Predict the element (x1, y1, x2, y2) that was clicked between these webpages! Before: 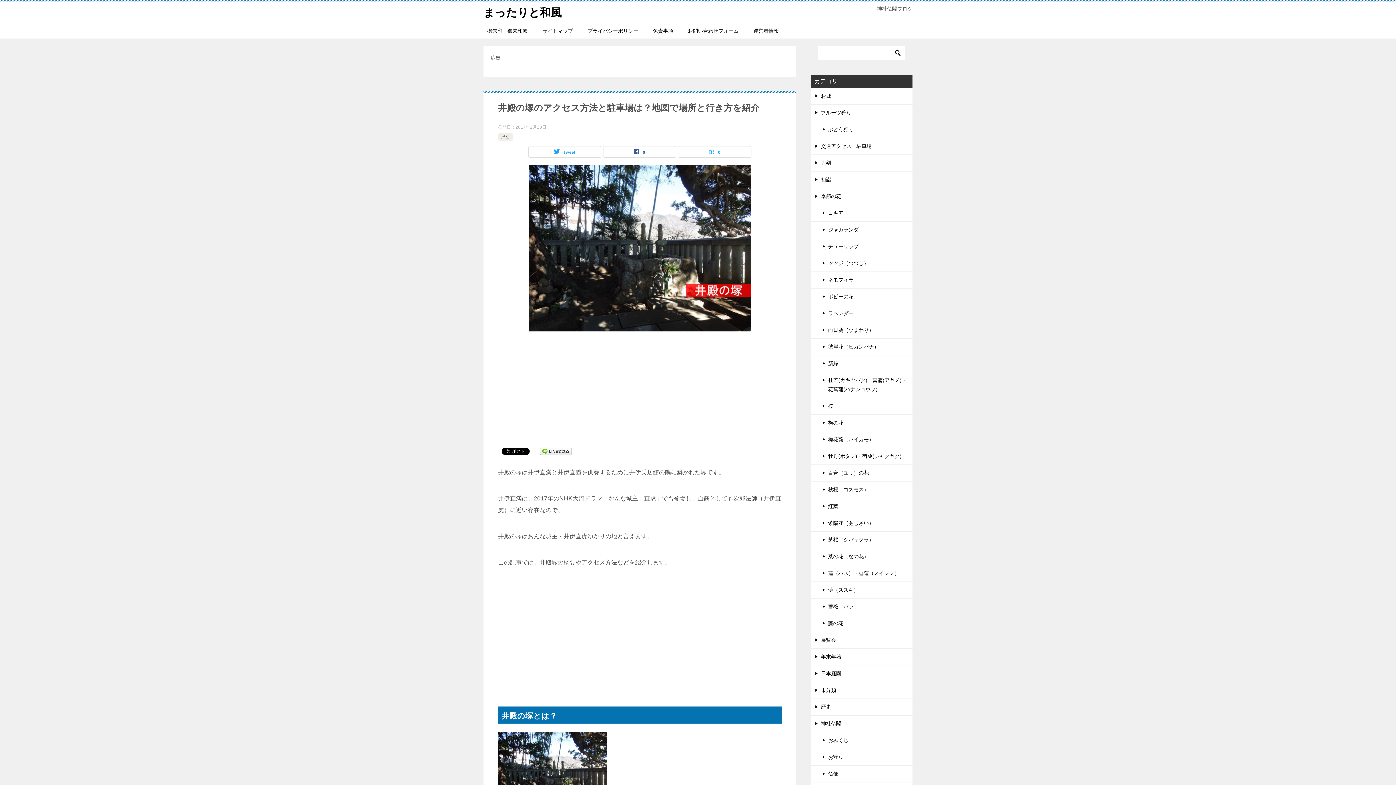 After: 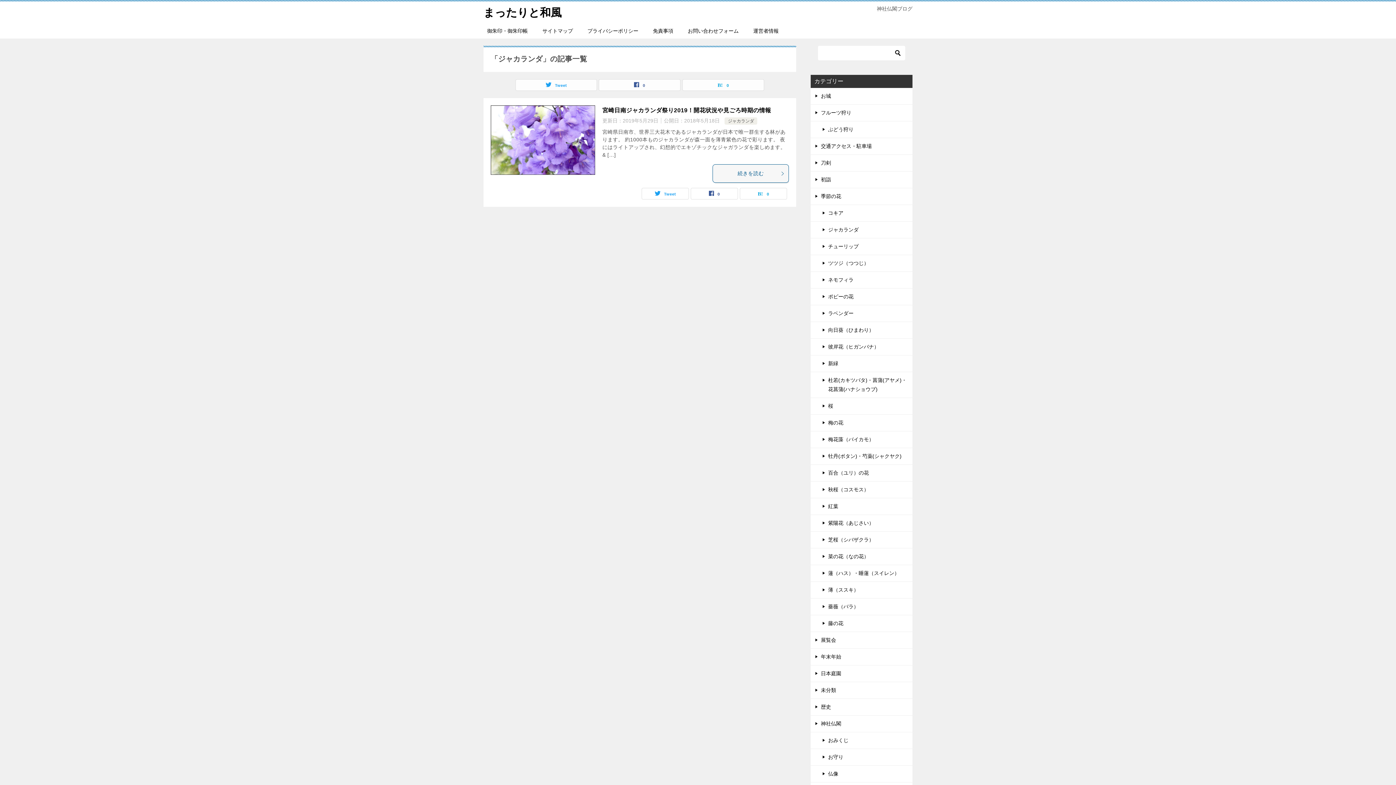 Action: label: ジャカランダ bbox: (810, 221, 912, 238)